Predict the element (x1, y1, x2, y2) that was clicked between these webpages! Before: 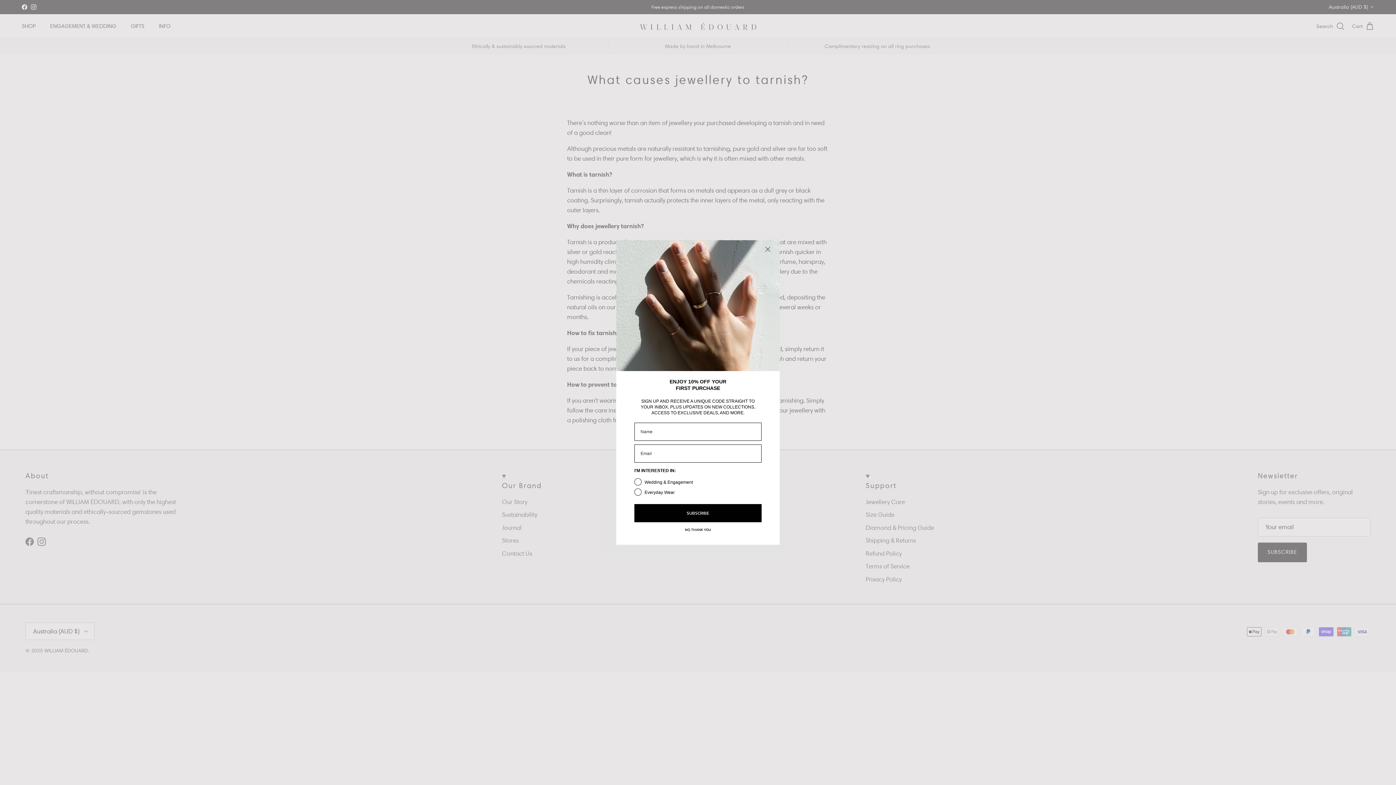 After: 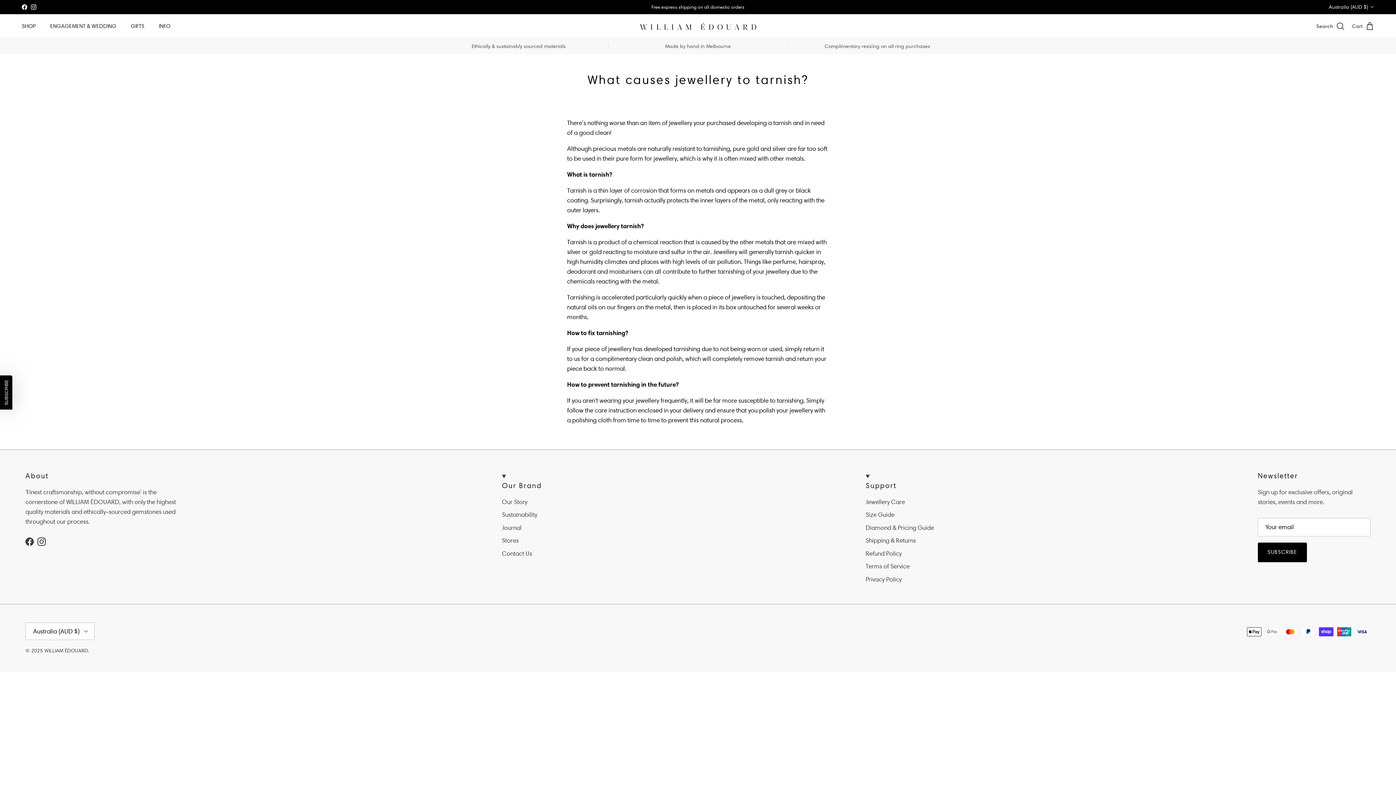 Action: label: Close dialog bbox: (762, 244, 773, 254)